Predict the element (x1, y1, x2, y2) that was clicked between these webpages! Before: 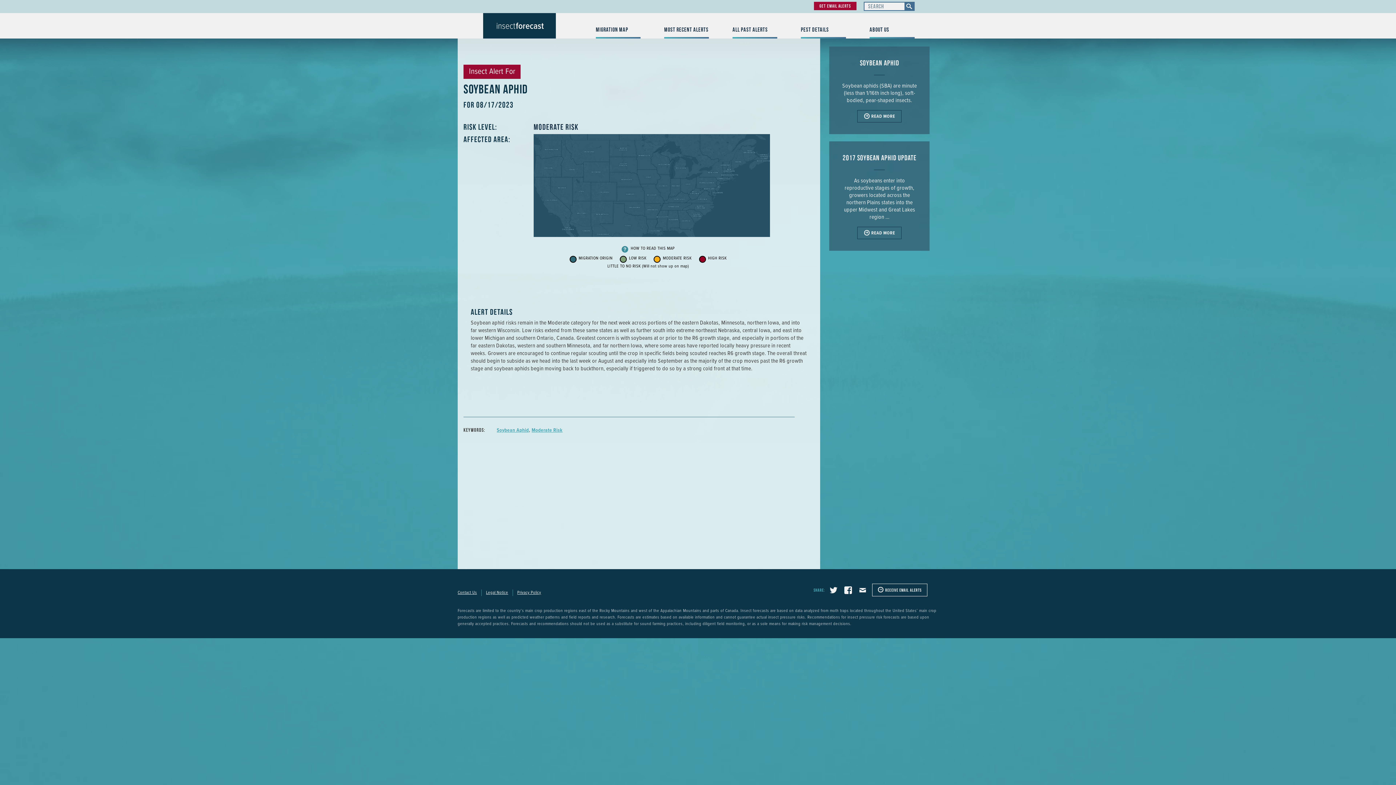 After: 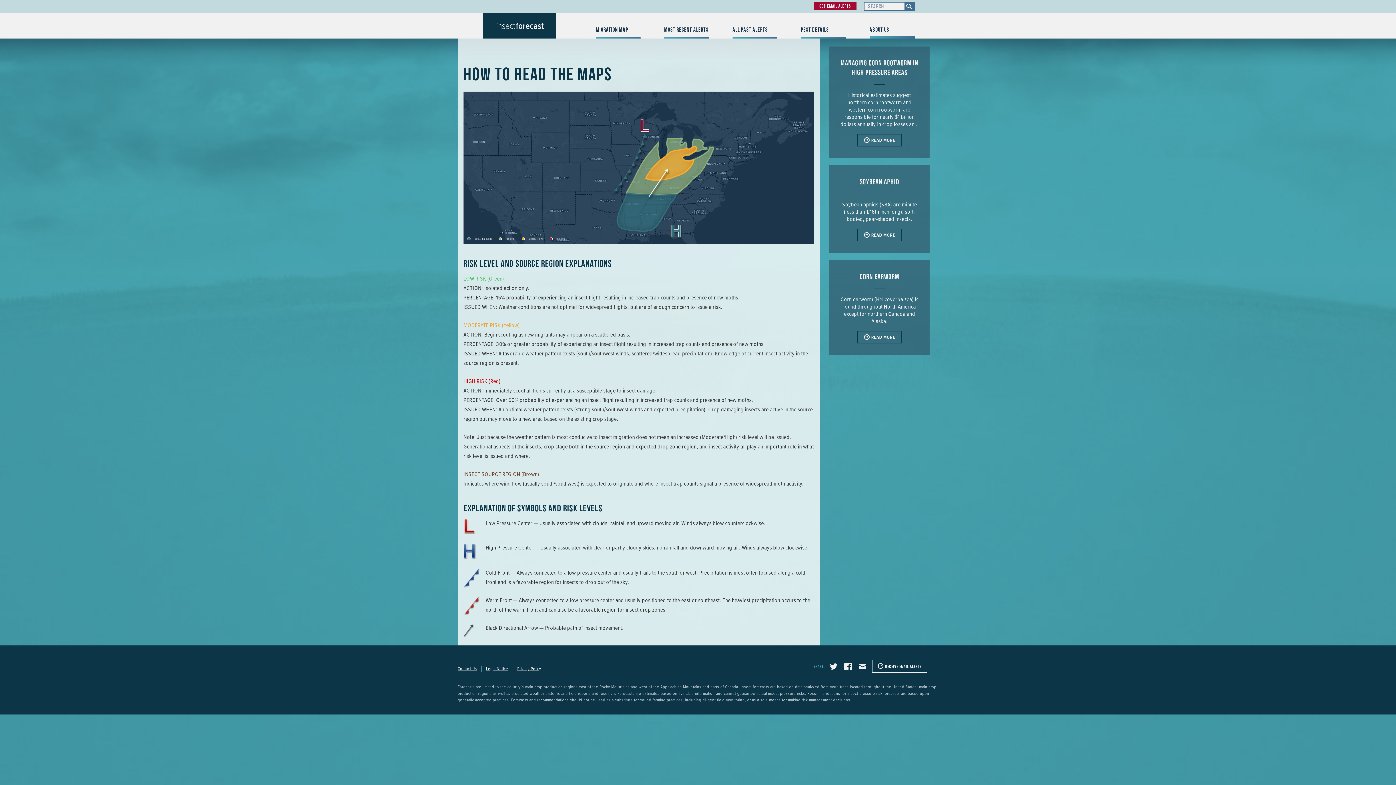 Action: bbox: (663, 255, 691, 261) label: MODERATE RISK